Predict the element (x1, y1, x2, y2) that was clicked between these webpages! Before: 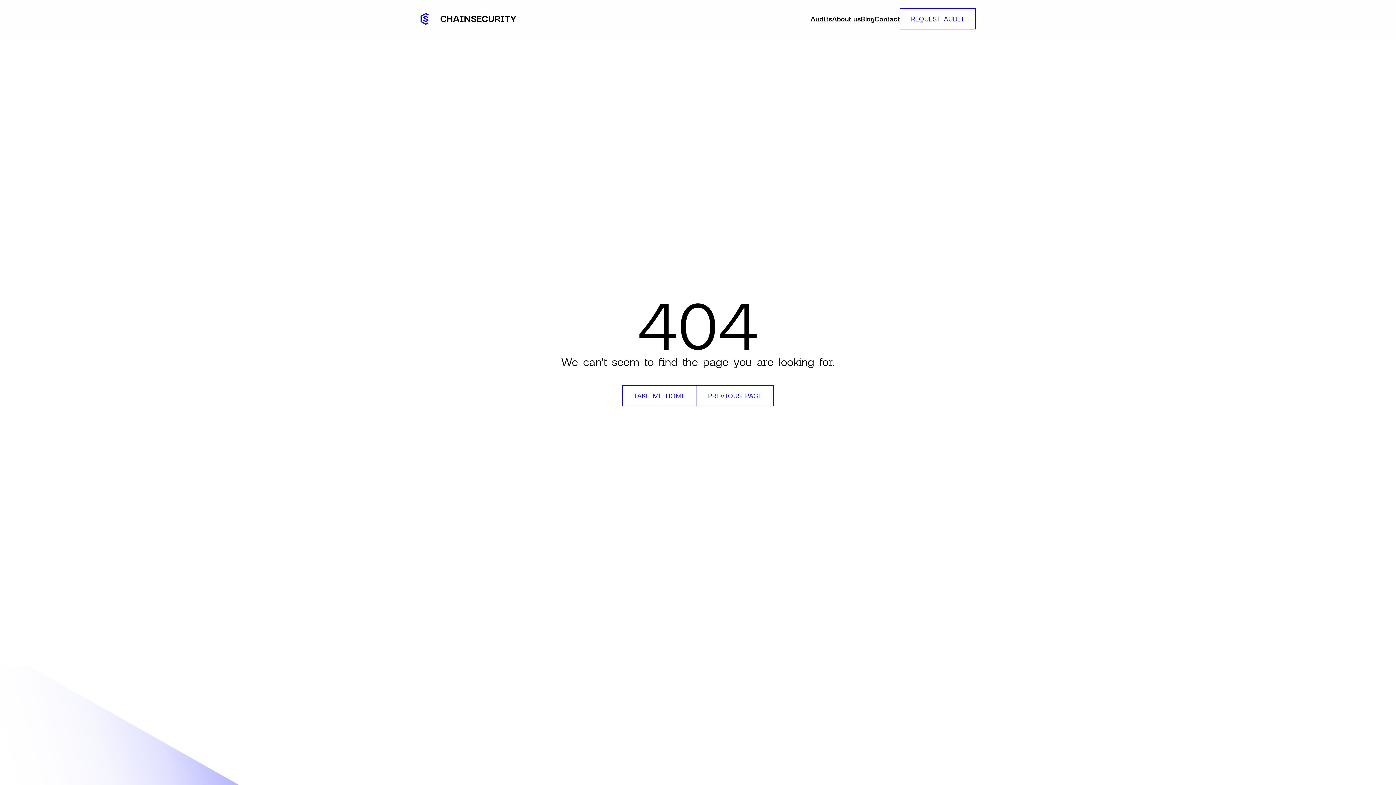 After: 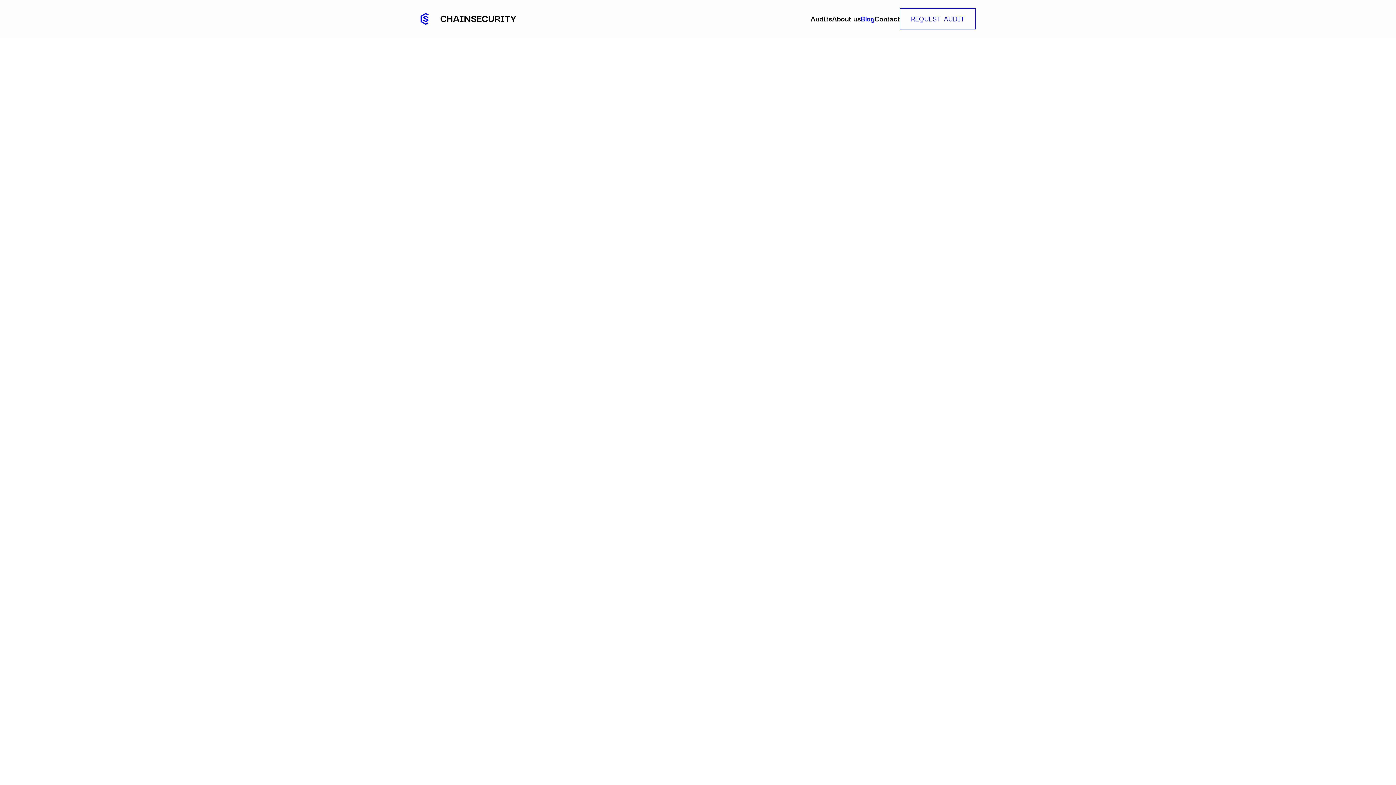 Action: label: Blog bbox: (861, 15, 874, 22)